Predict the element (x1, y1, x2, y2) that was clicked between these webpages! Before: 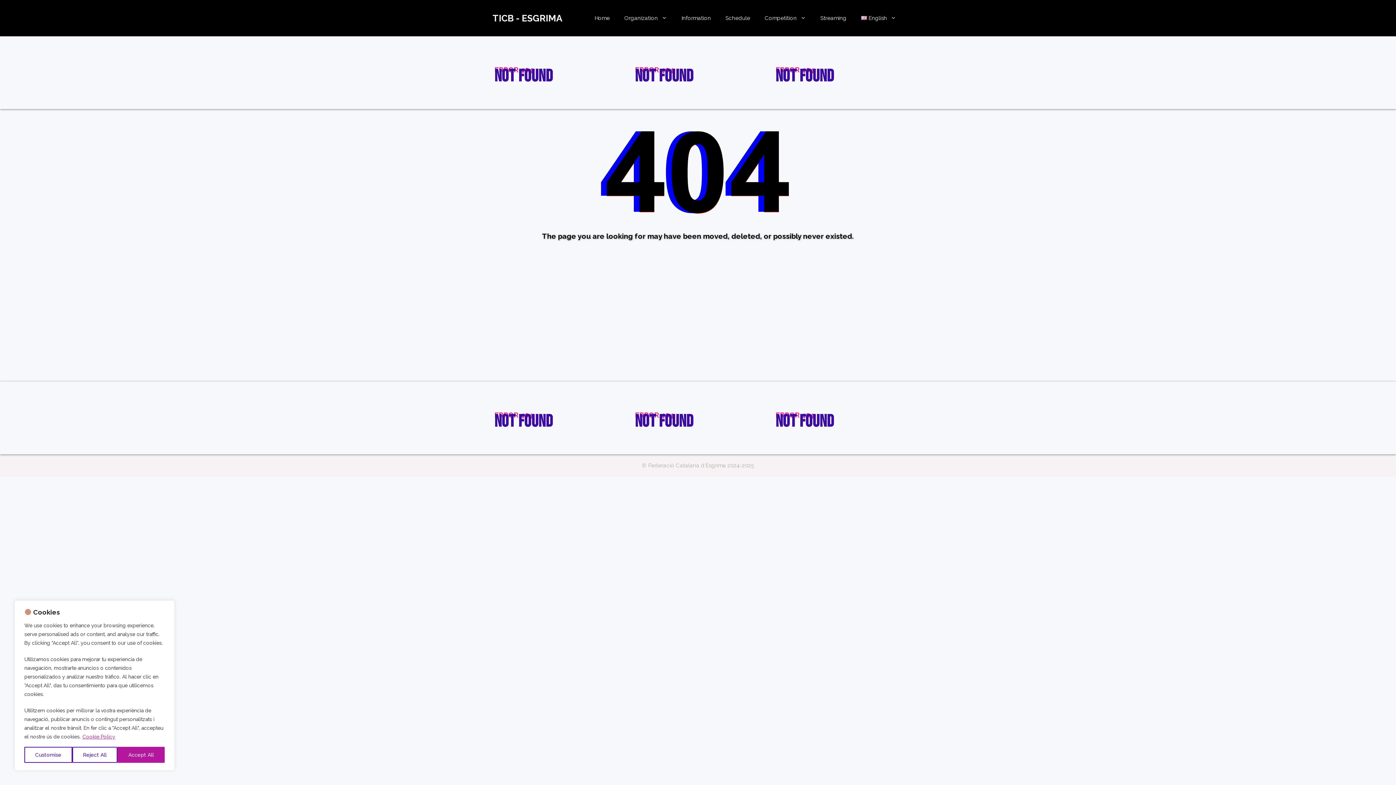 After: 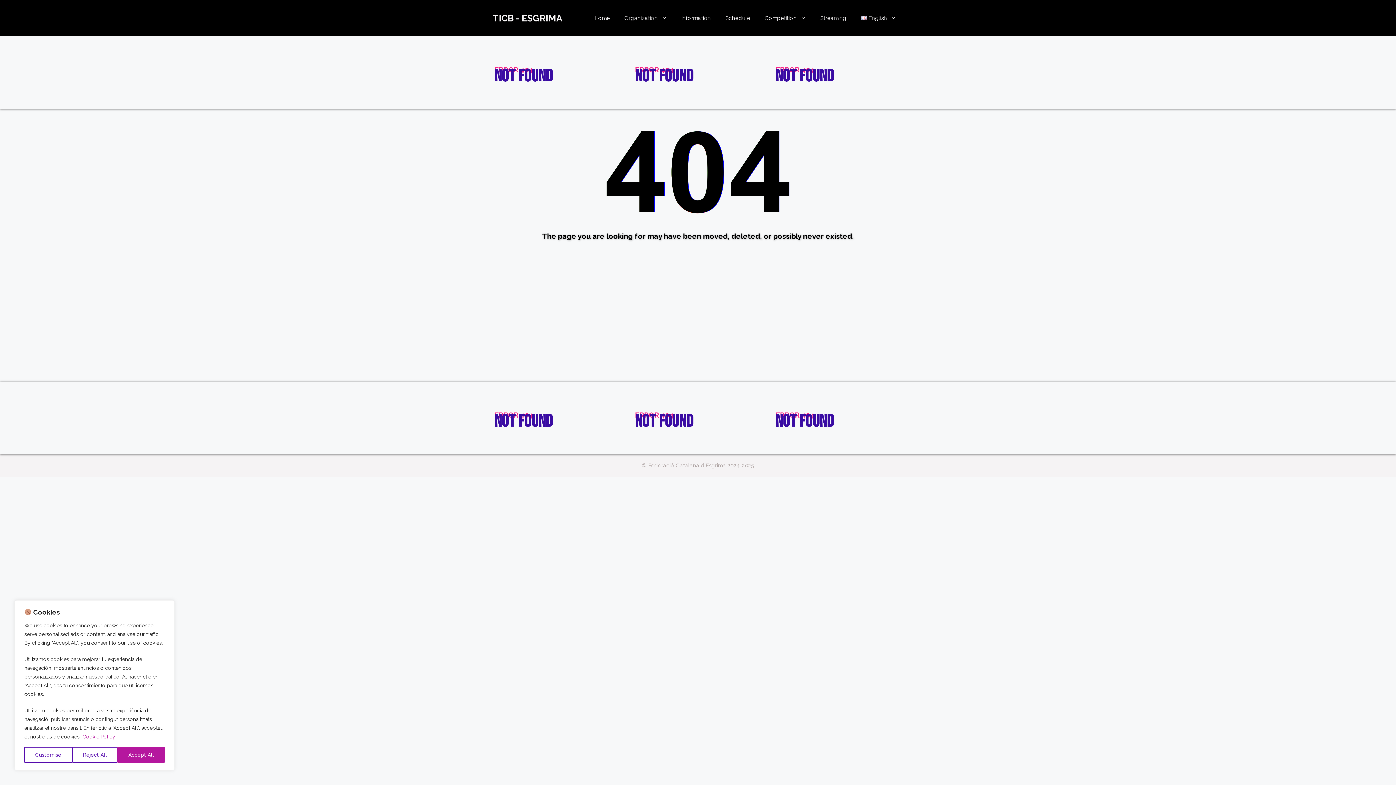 Action: label: Cookie Policy bbox: (82, 733, 115, 740)